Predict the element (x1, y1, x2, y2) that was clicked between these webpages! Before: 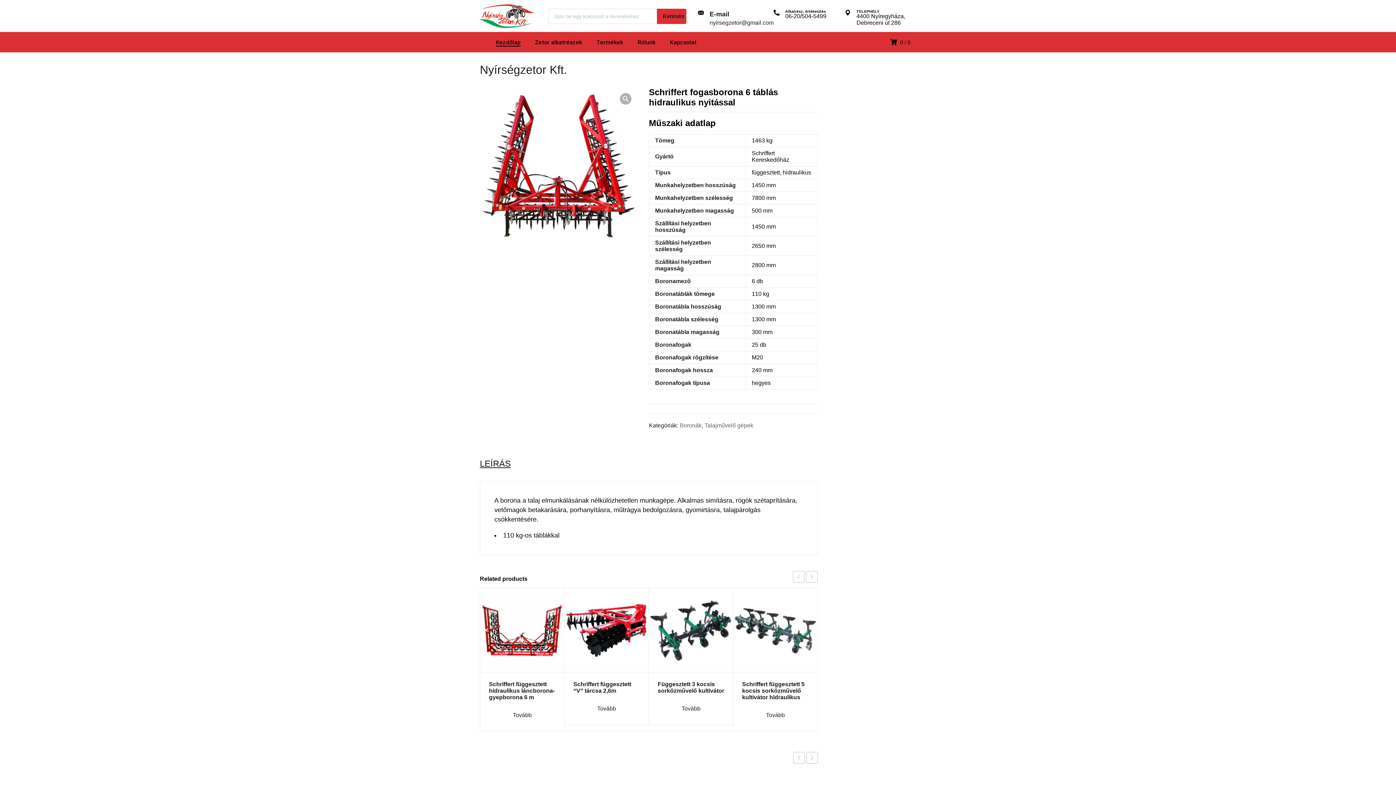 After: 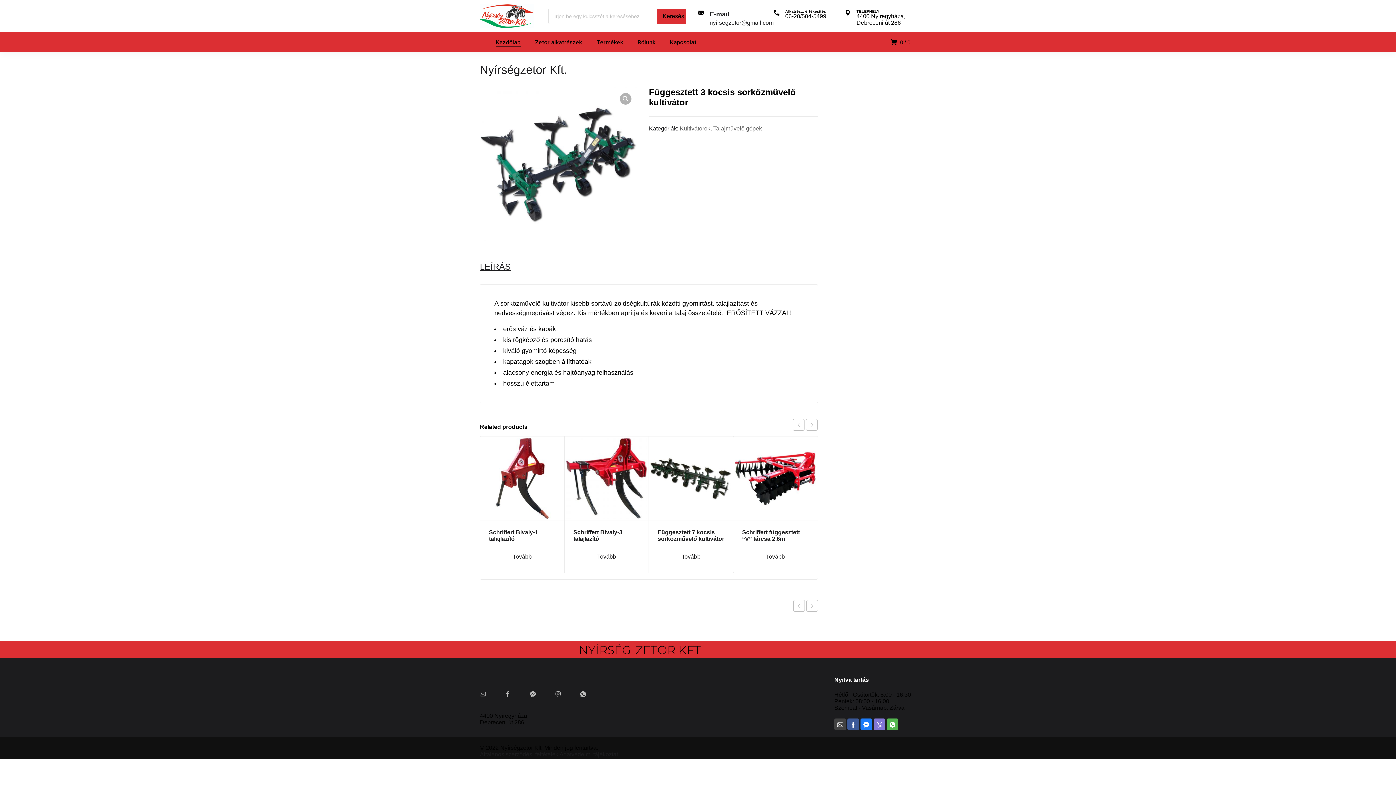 Action: bbox: (649, 588, 733, 672)